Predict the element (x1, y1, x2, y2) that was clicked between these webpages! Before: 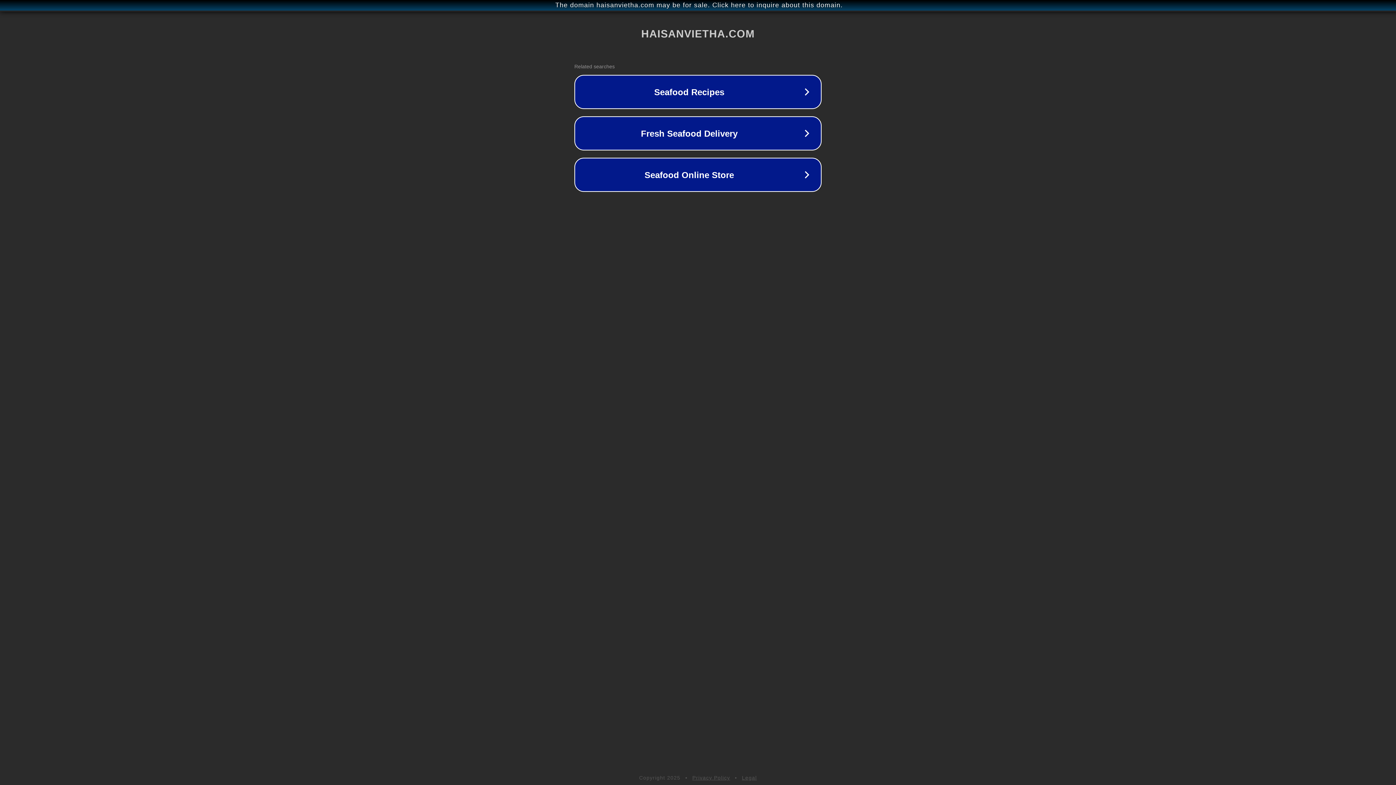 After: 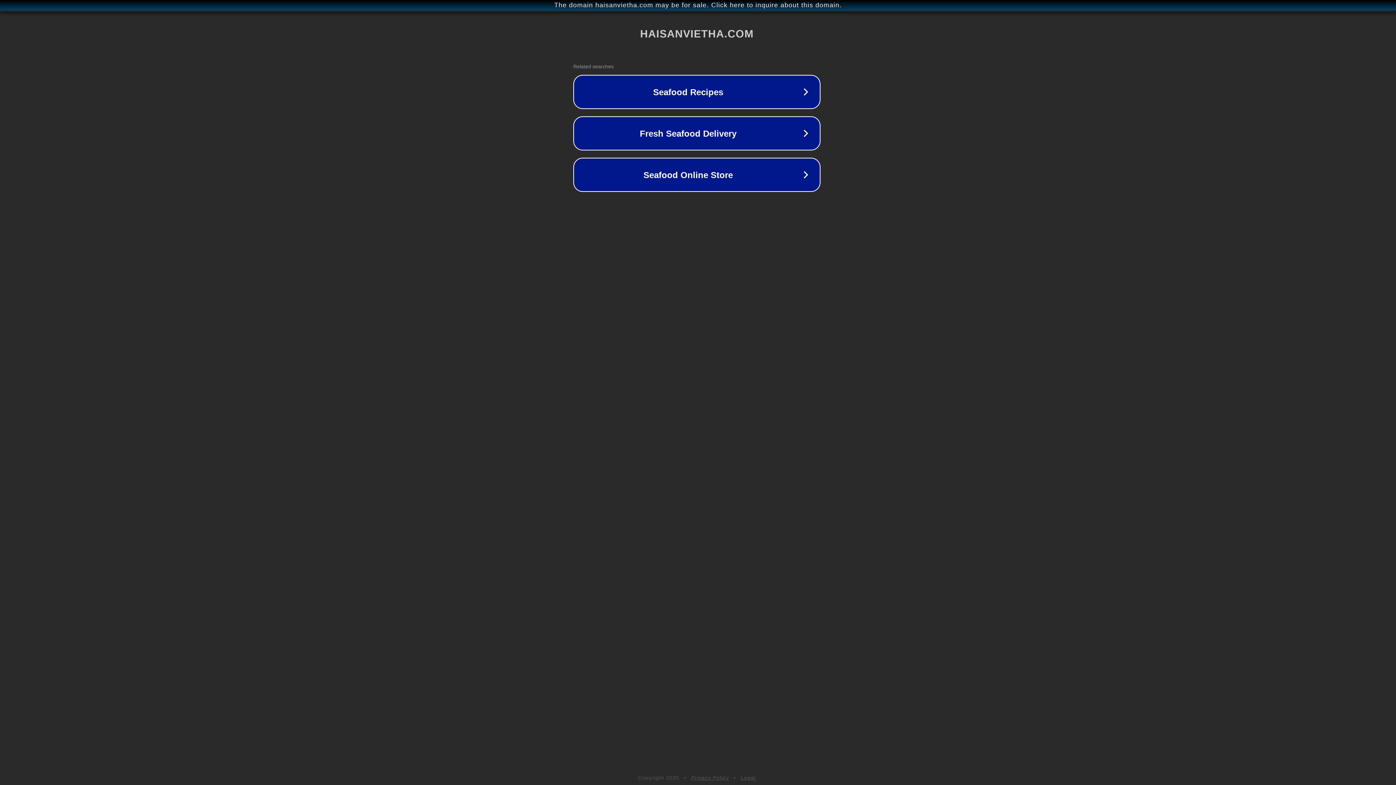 Action: bbox: (1, 1, 1397, 9) label: The domain haisanvietha.com may be for sale. Click here to inquire about this domain.